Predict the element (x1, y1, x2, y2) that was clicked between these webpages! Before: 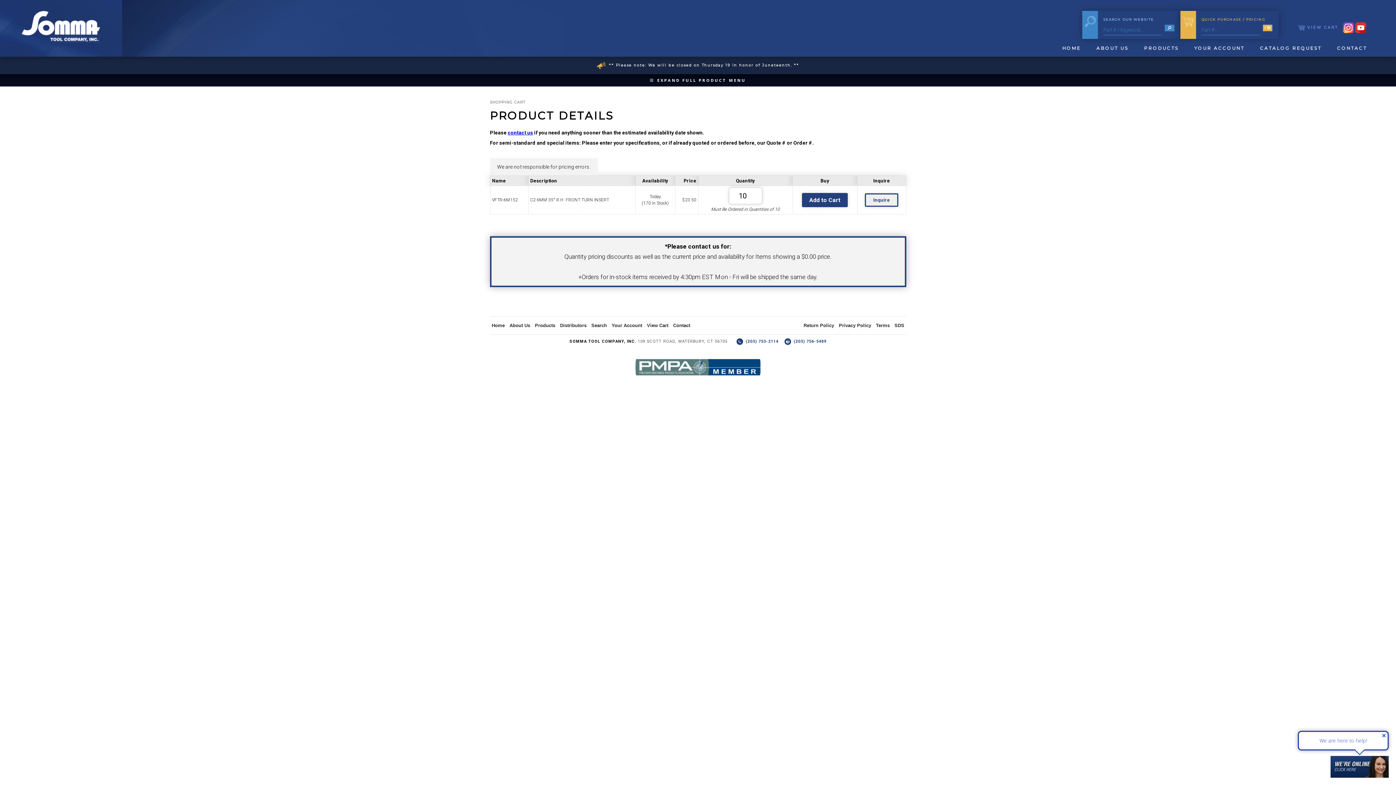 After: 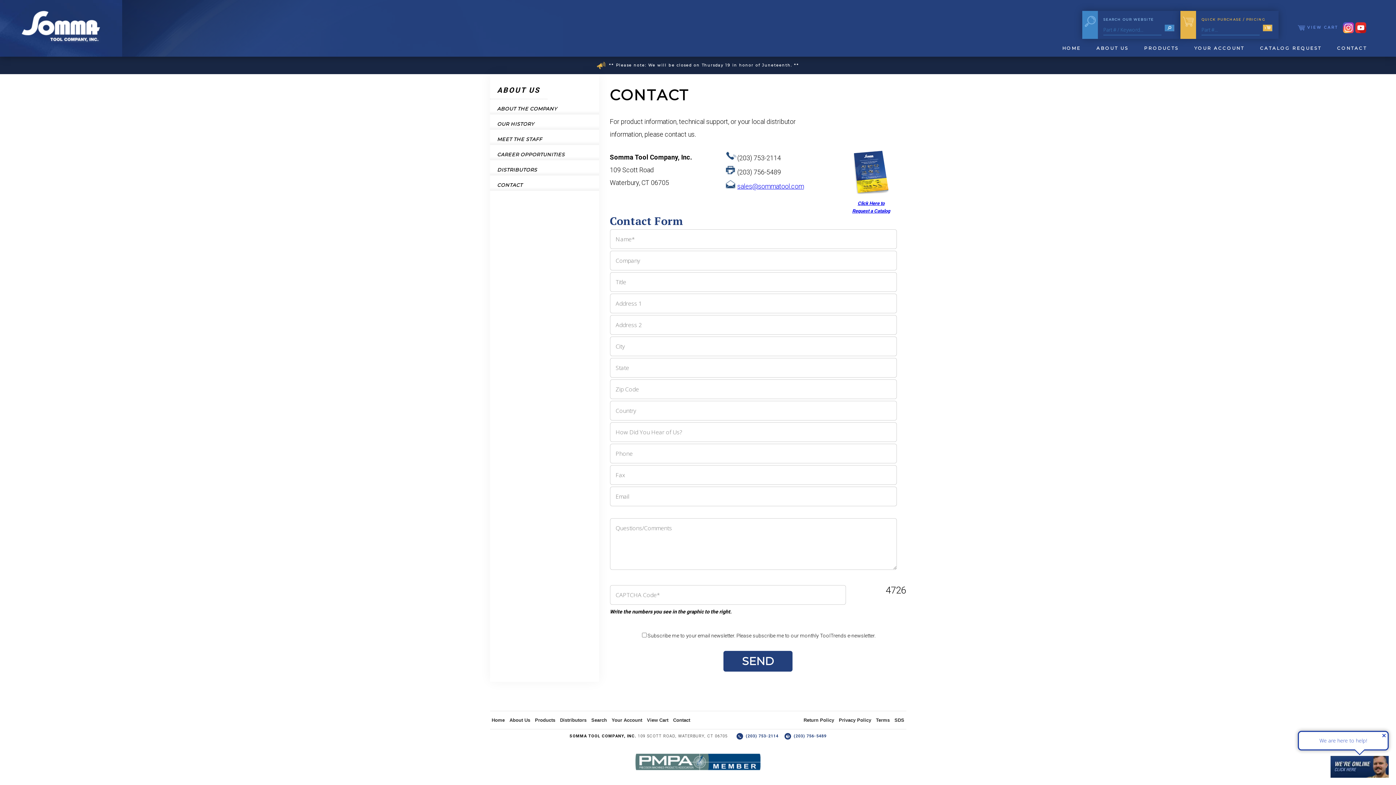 Action: label: Contact bbox: (673, 322, 690, 328)